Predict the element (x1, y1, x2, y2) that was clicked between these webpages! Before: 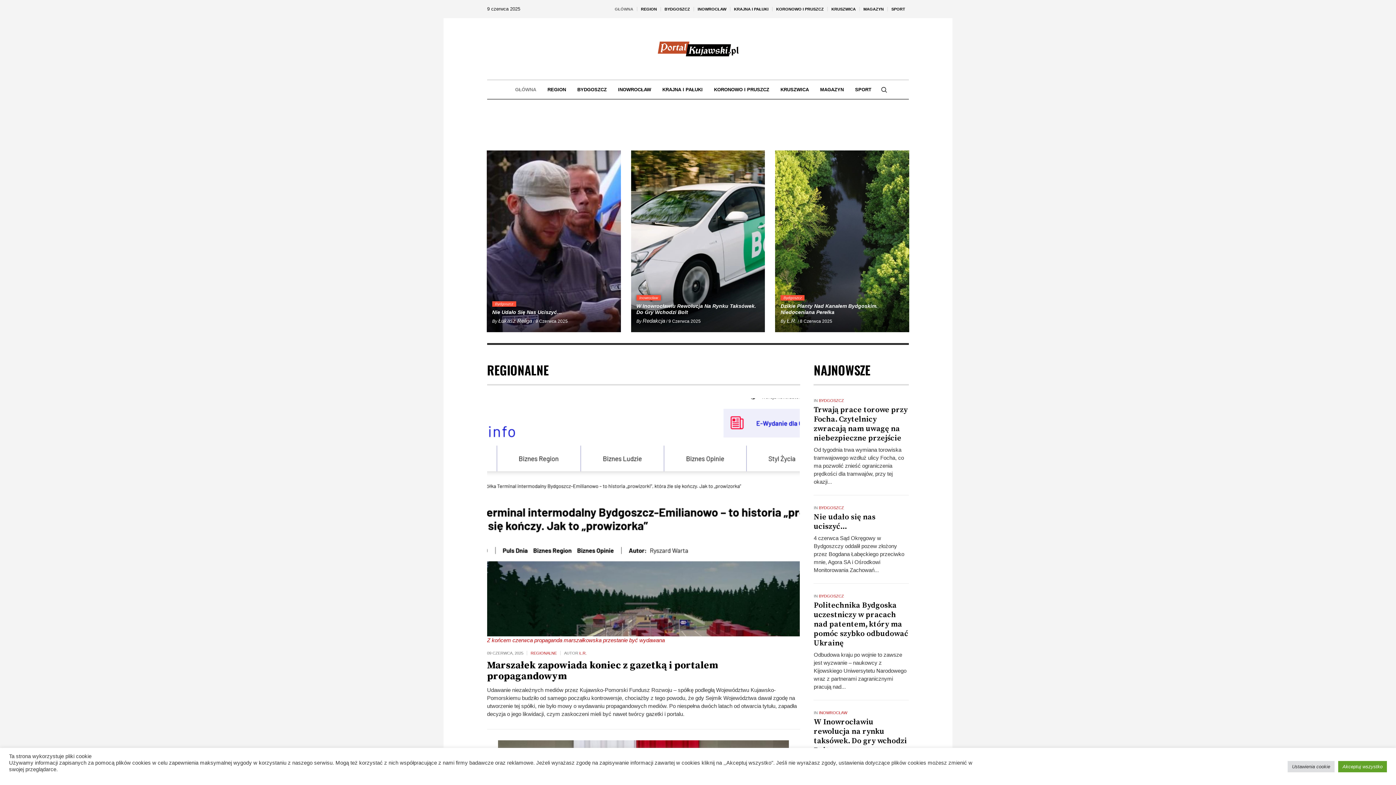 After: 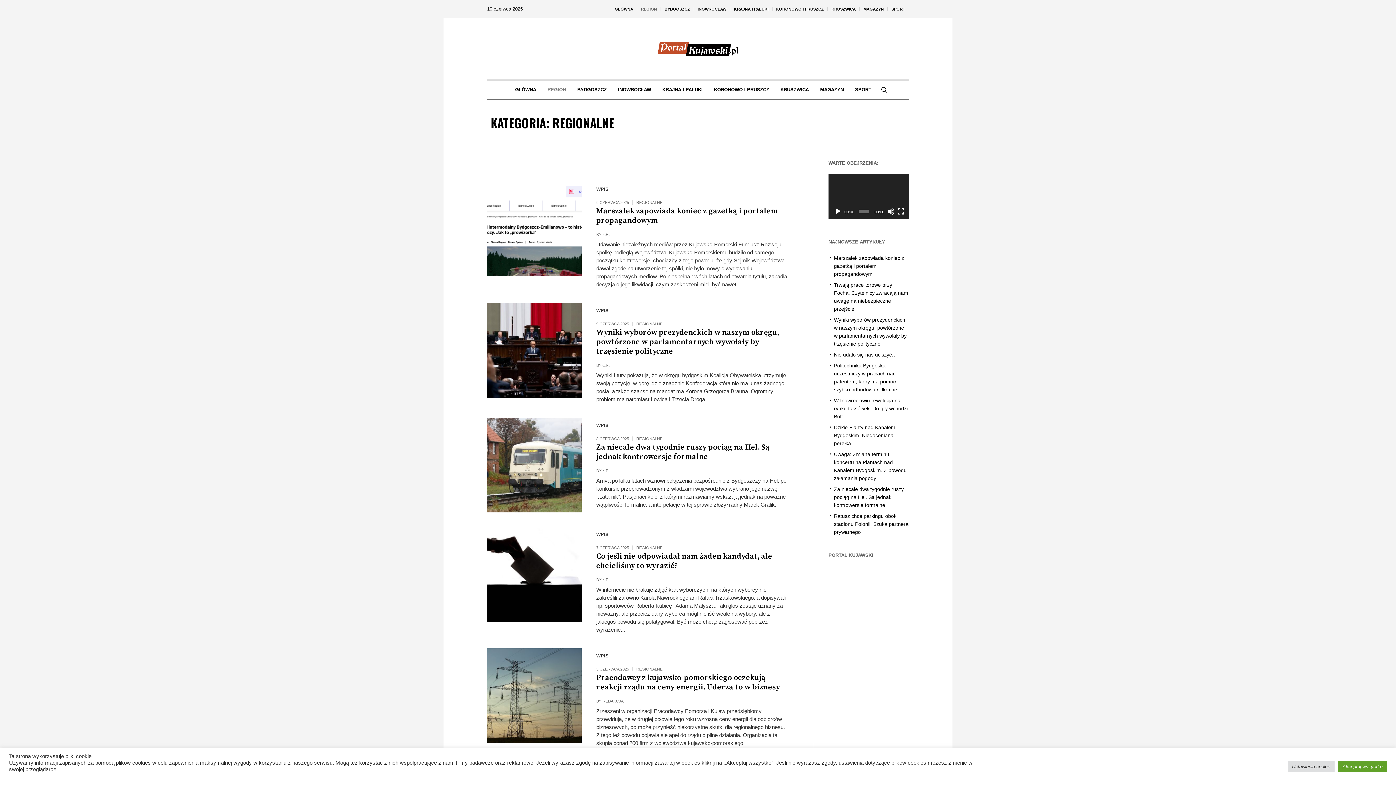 Action: bbox: (637, 0, 660, 18) label: REGION